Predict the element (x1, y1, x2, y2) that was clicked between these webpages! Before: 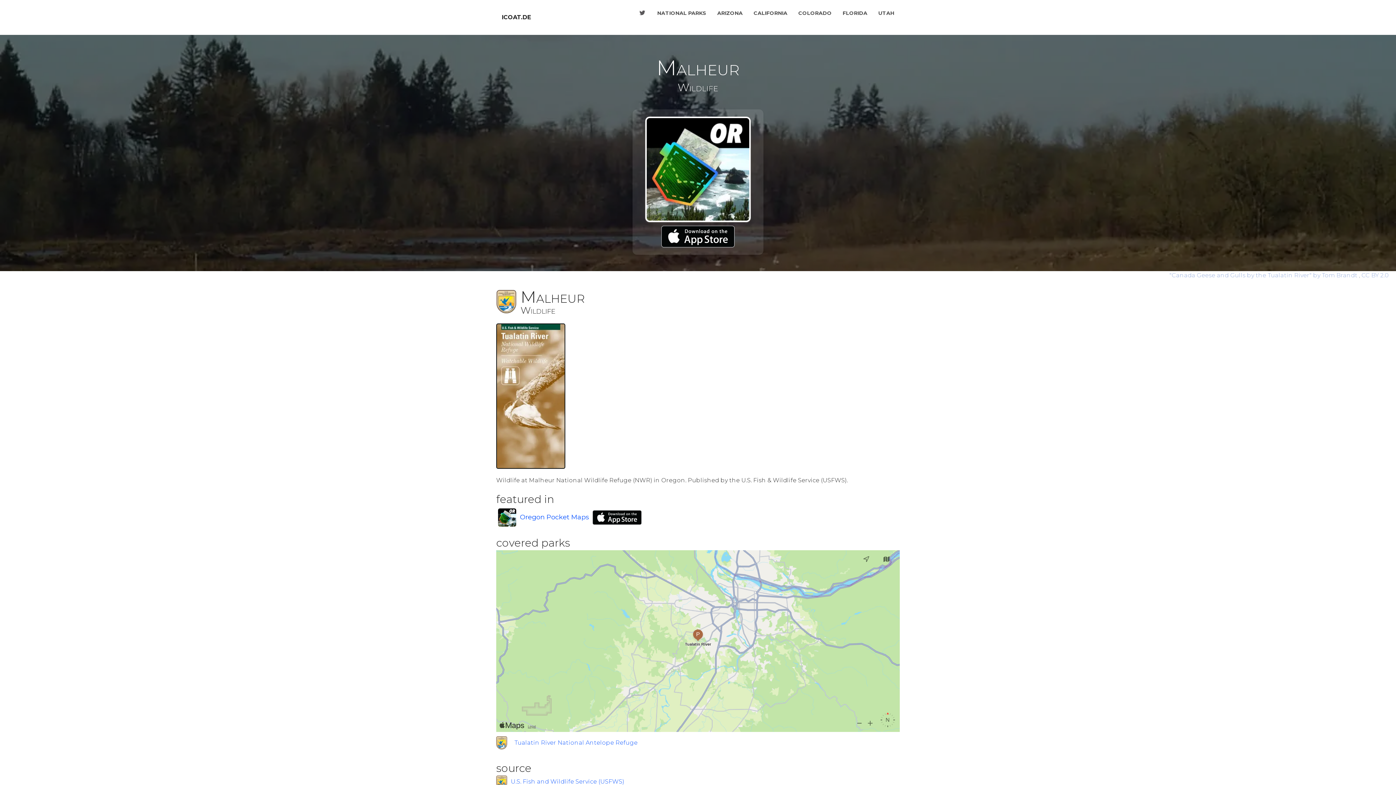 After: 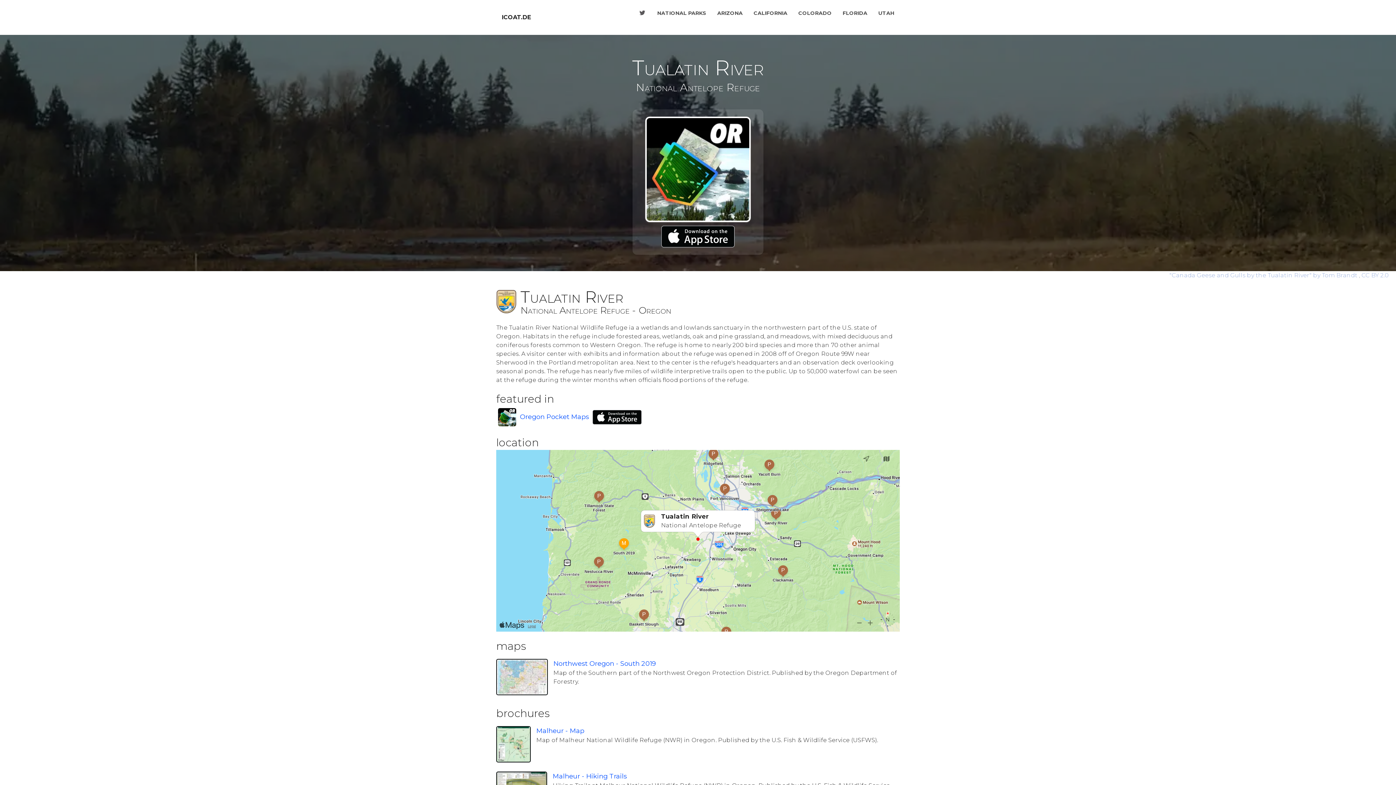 Action: label: Tualatin River National Antelope Refuge bbox: (514, 738, 637, 747)